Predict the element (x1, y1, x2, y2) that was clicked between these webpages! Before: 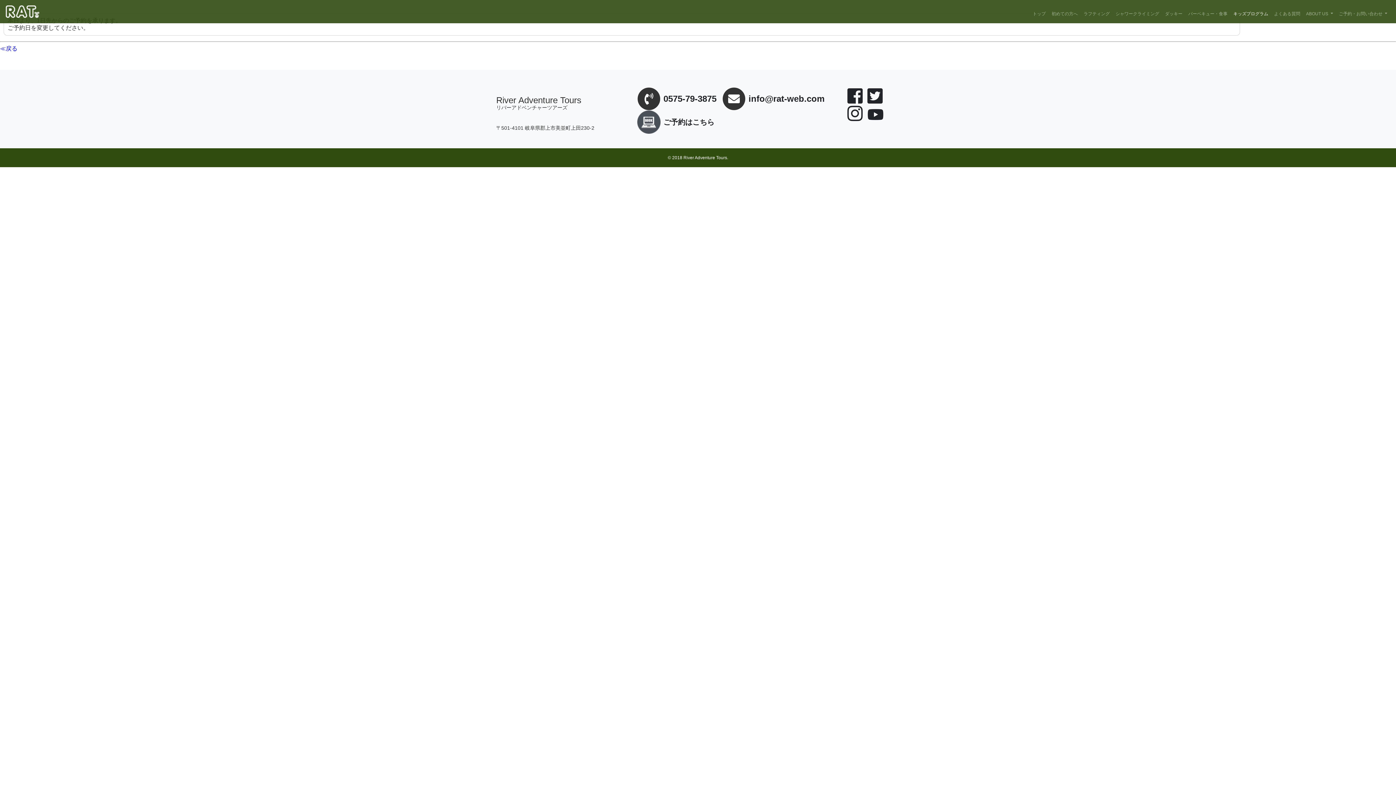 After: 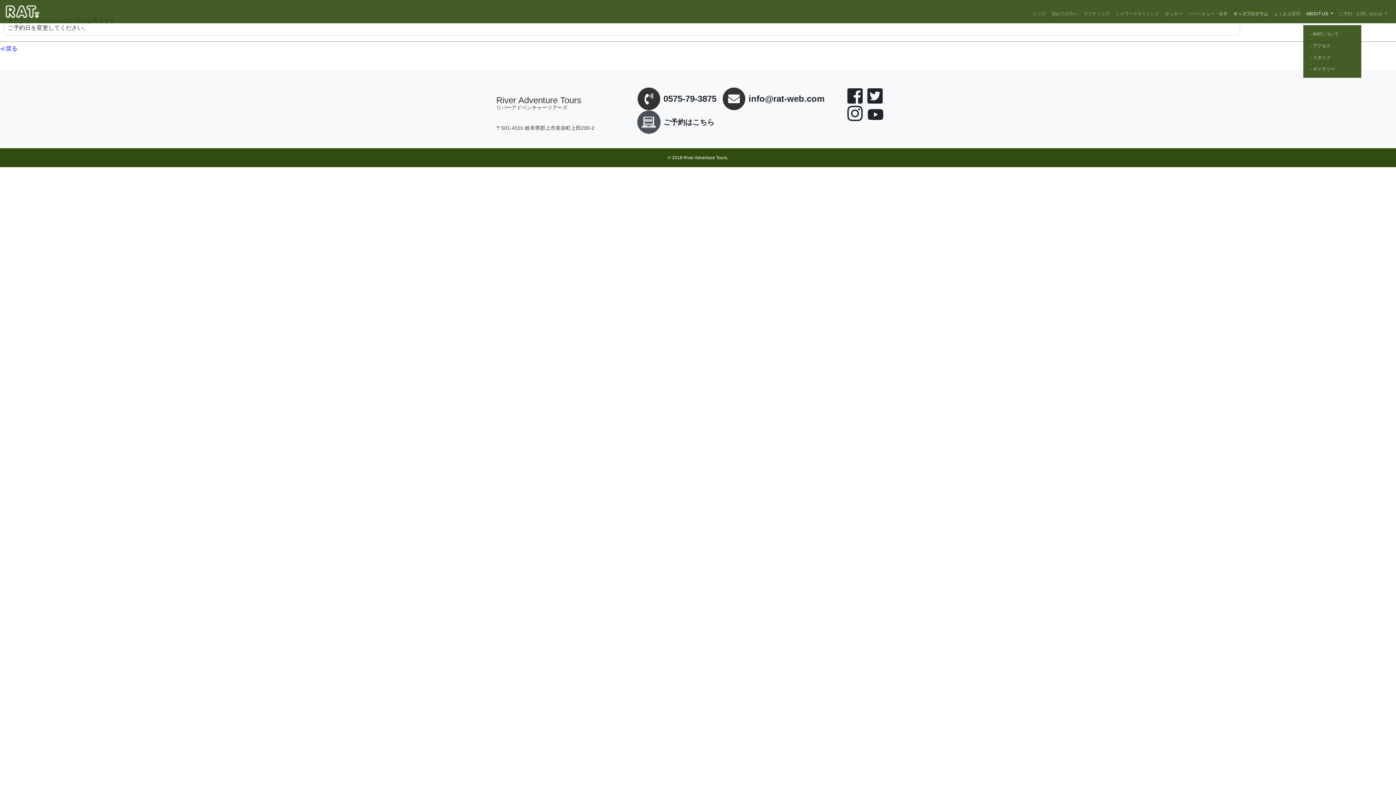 Action: label: ABOUT US bbox: (1303, 7, 1336, 20)